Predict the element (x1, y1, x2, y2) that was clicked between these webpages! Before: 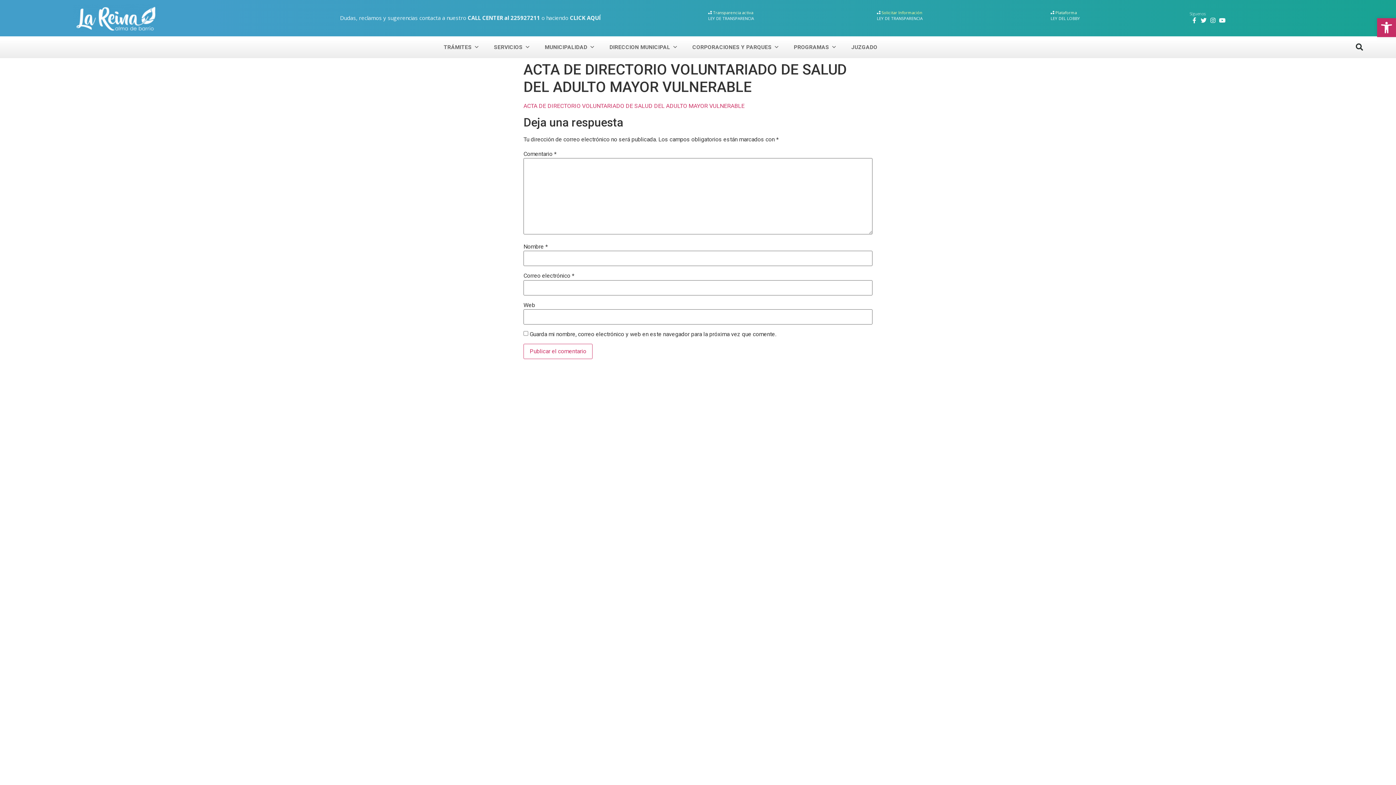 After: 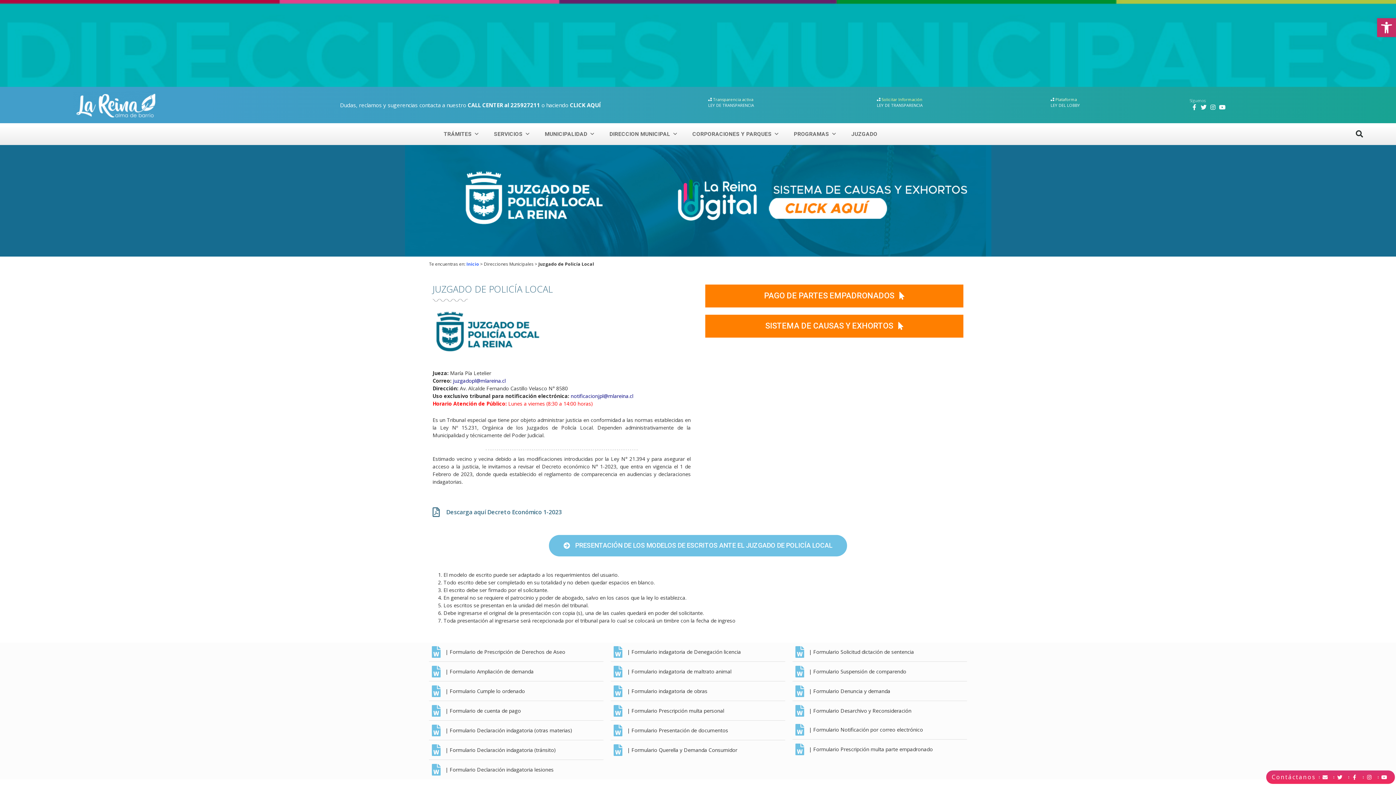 Action: bbox: (847, 36, 881, 58) label: JUZGADO